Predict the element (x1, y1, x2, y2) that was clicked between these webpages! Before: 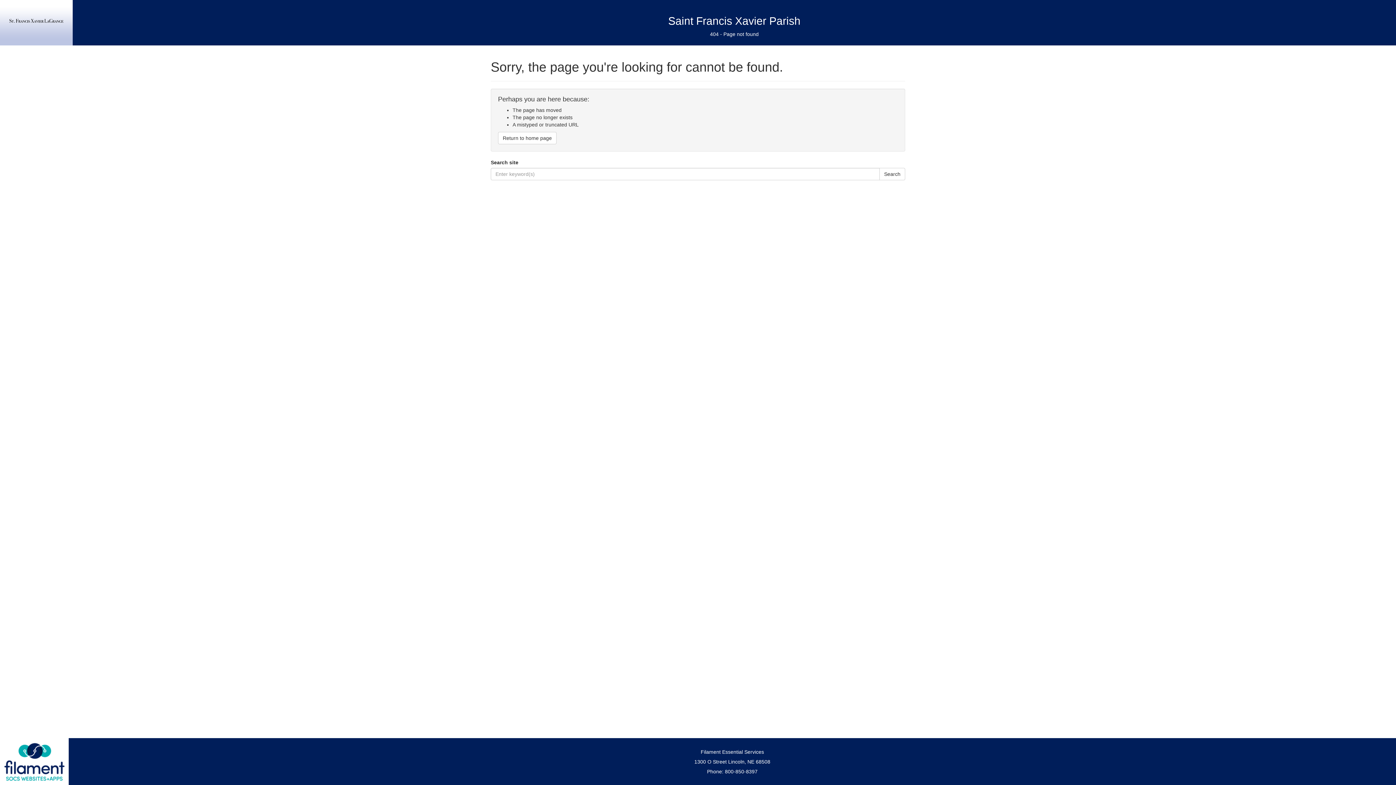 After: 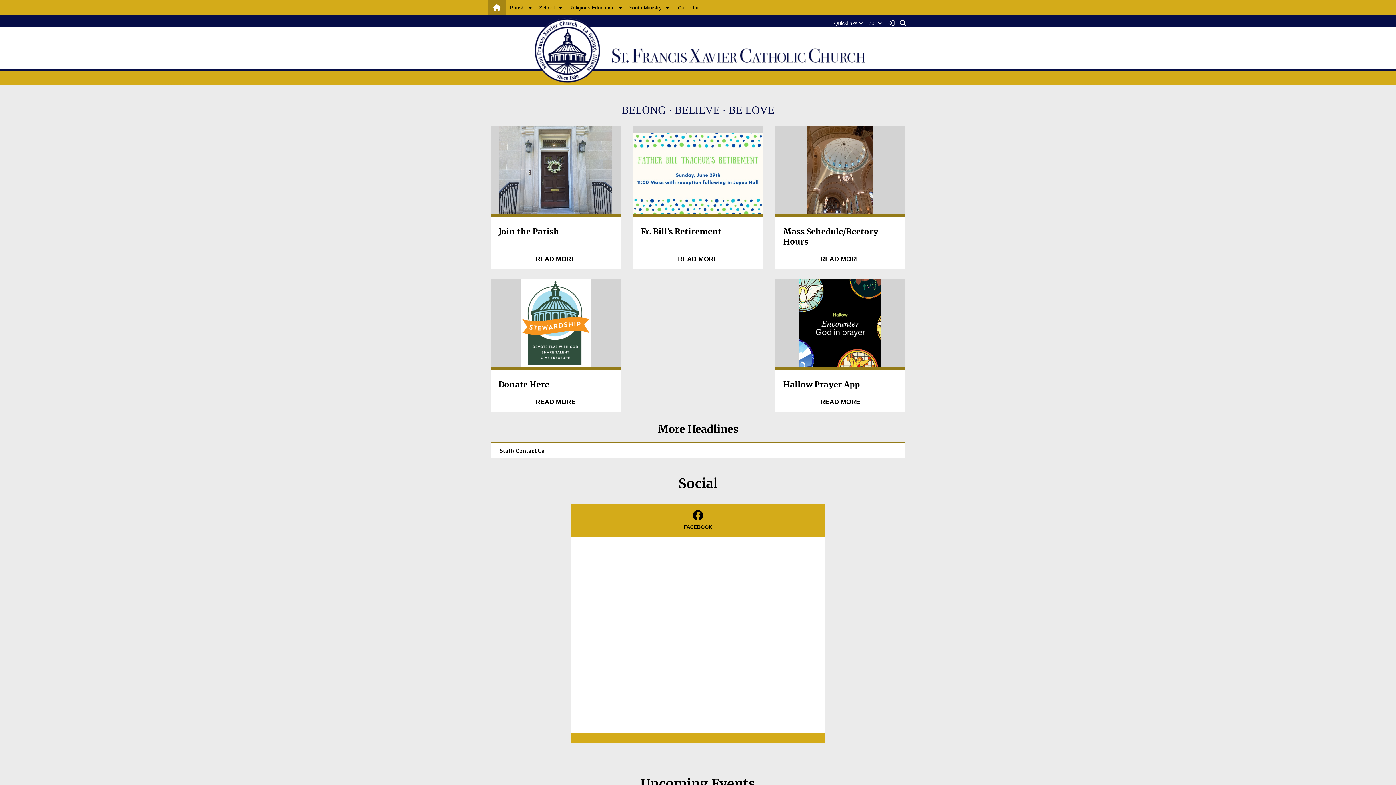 Action: bbox: (0, 0, 72, 45) label: Home page link